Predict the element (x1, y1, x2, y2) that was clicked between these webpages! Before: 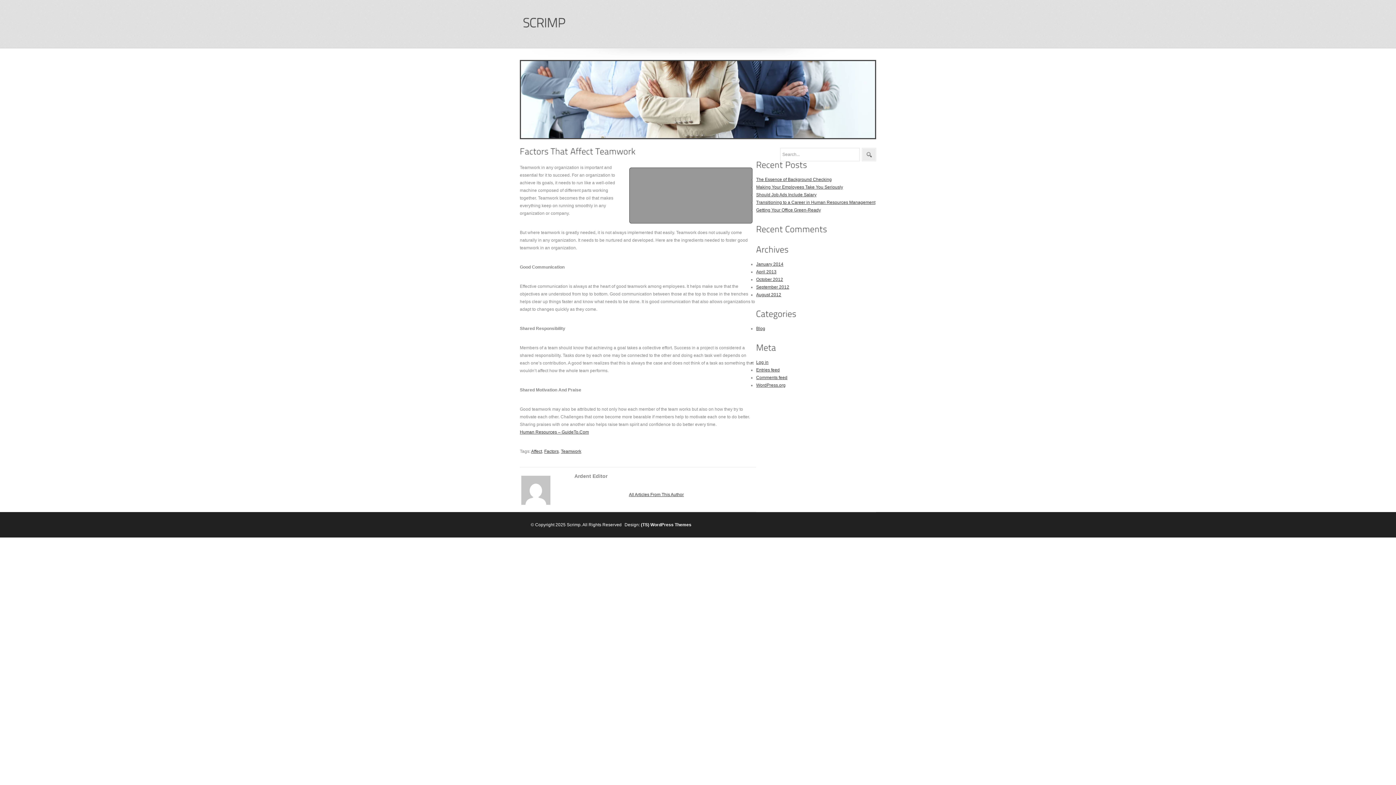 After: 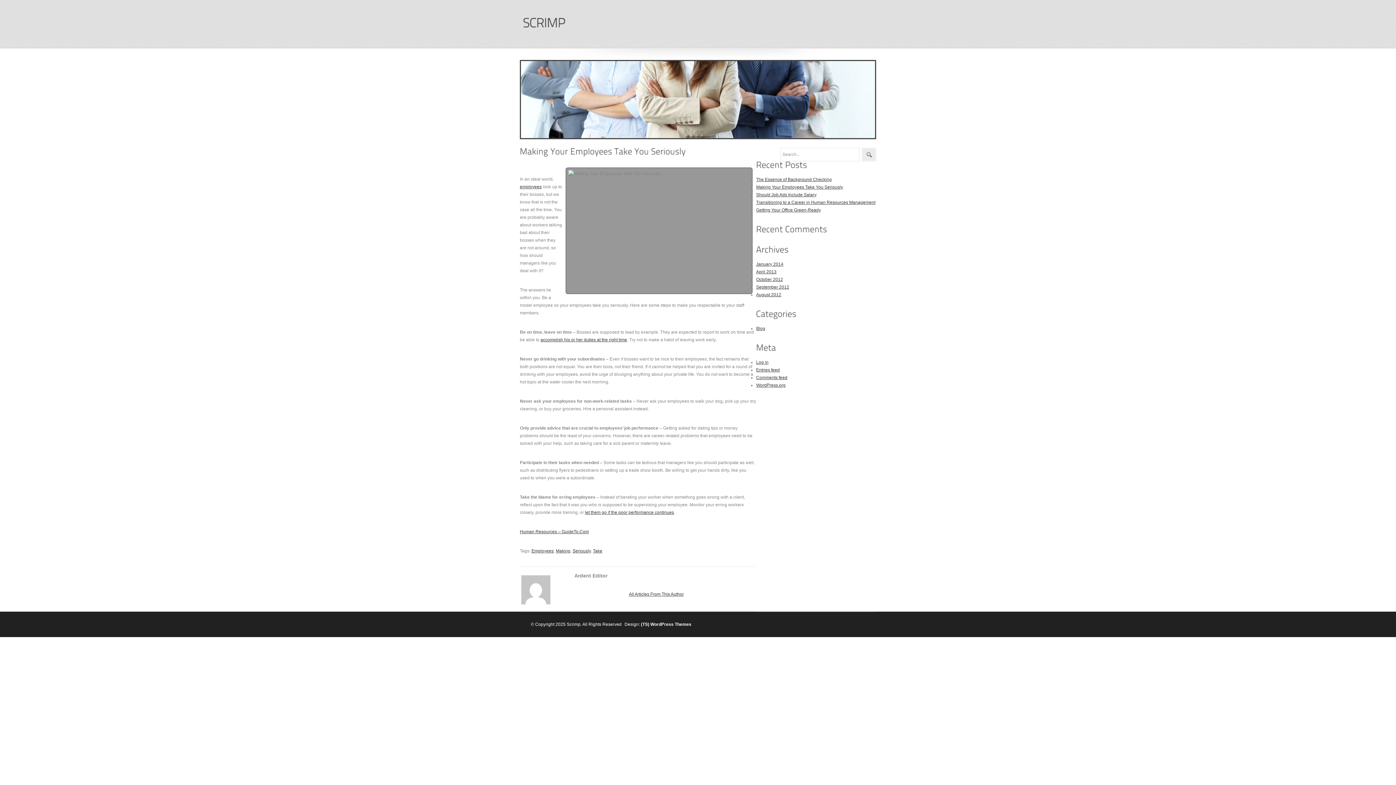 Action: bbox: (756, 184, 843, 189) label: Making Your Employees Take You Seriously